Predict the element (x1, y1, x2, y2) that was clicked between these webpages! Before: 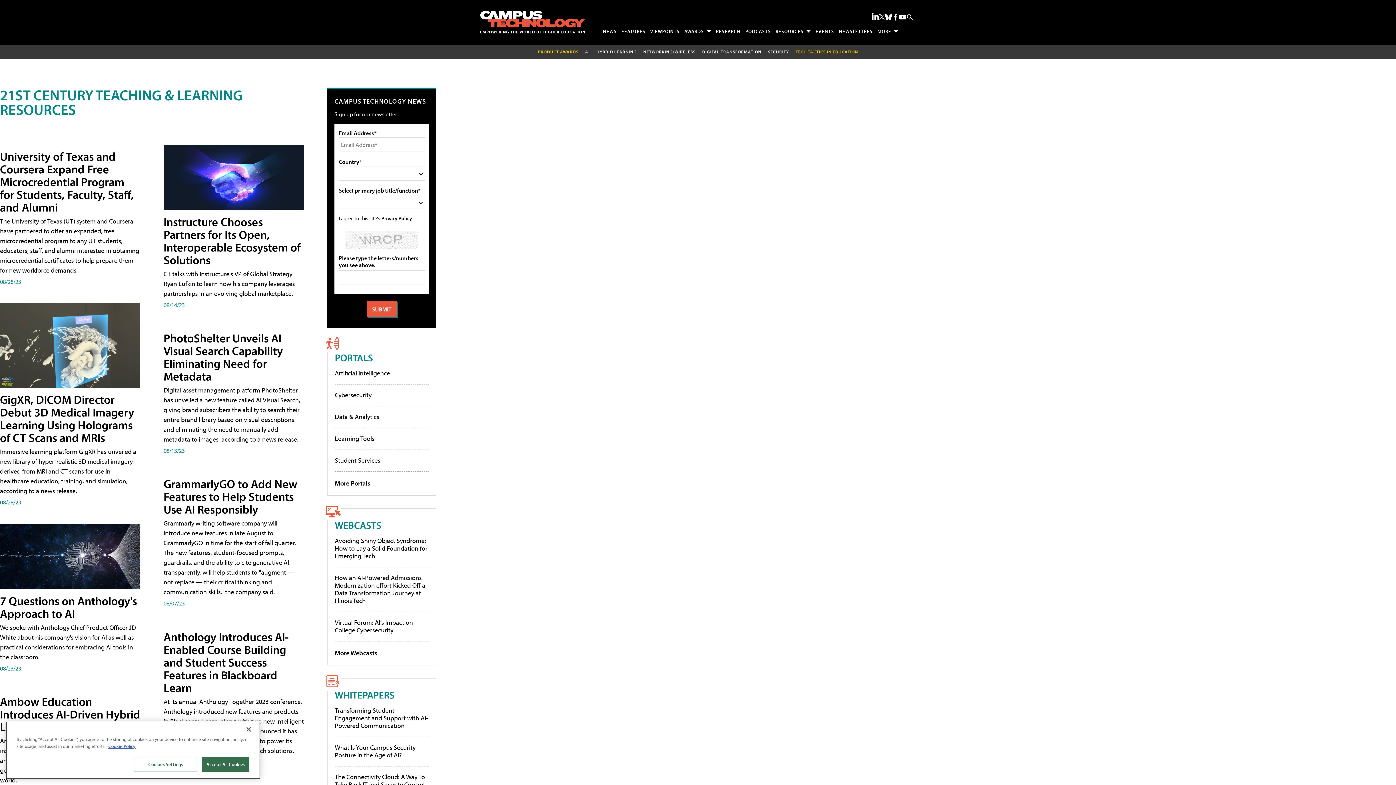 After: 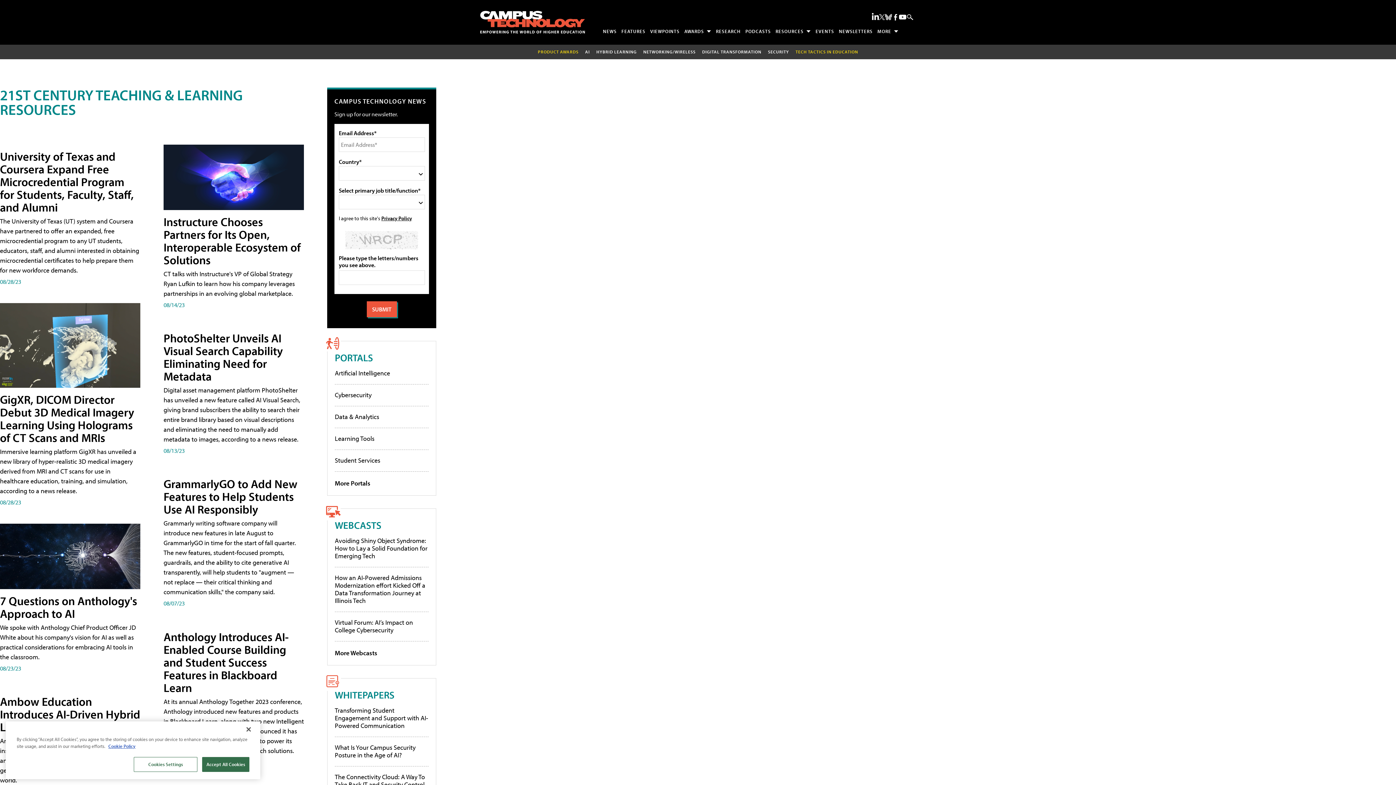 Action: label: Follow Us on Bluesky bbox: (885, 13, 892, 20)